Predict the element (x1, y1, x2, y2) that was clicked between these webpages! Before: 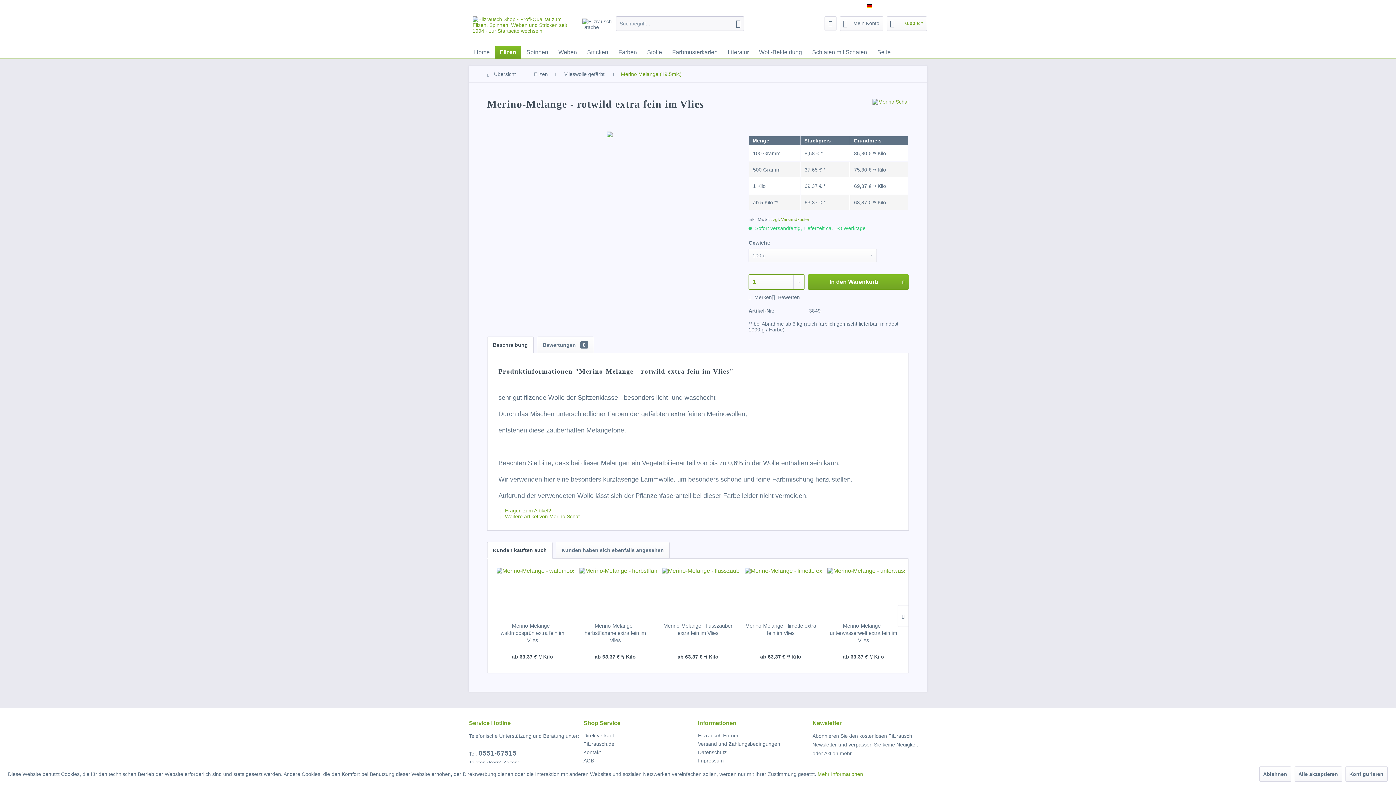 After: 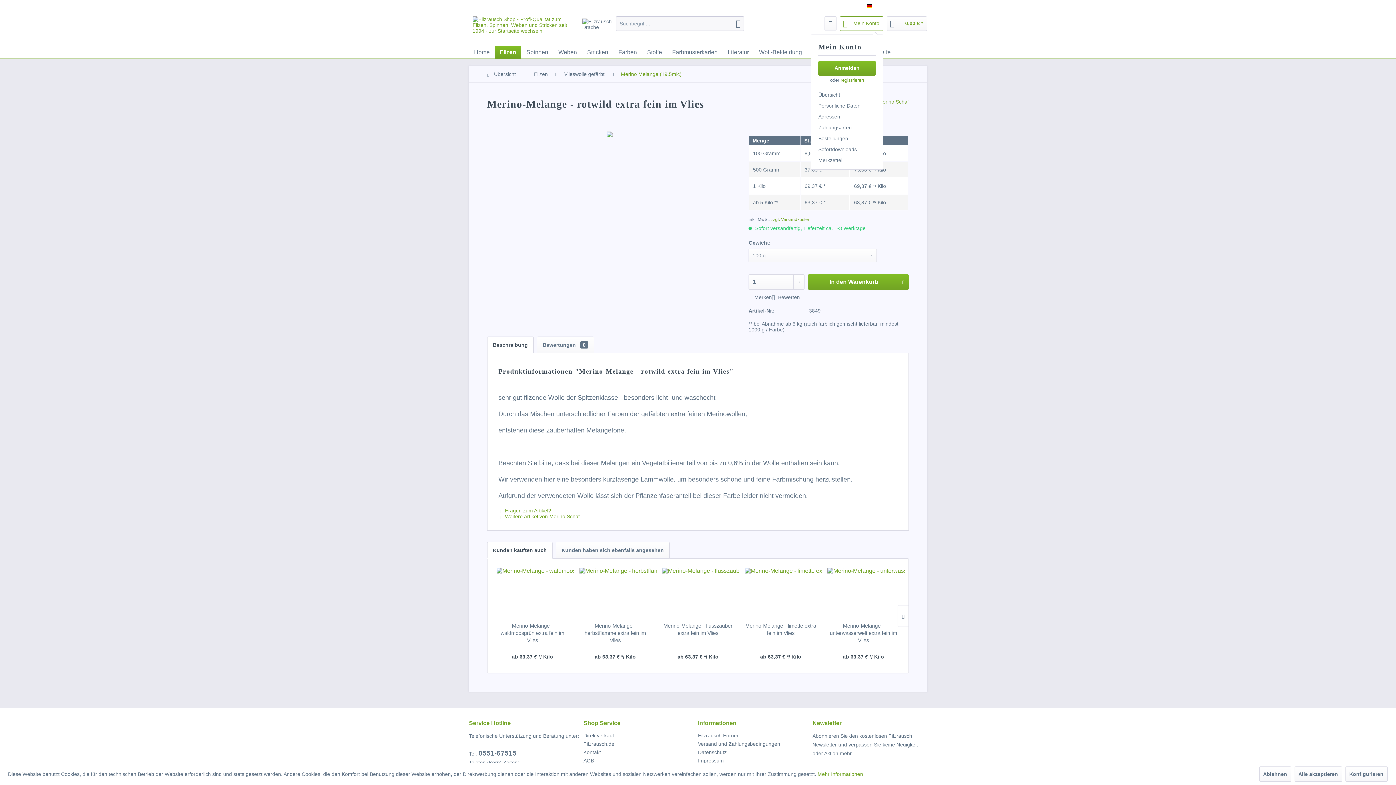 Action: label: Mein Konto bbox: (840, 16, 883, 30)